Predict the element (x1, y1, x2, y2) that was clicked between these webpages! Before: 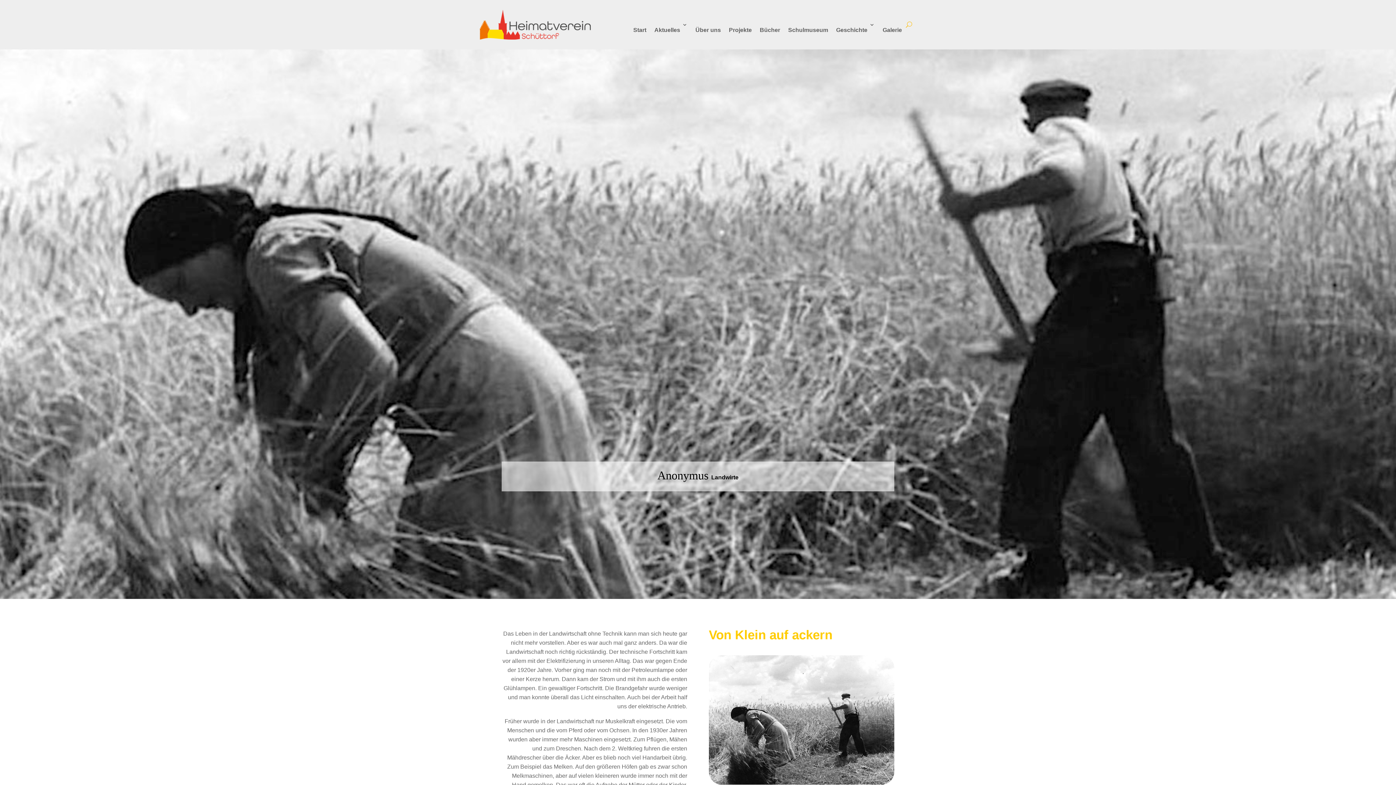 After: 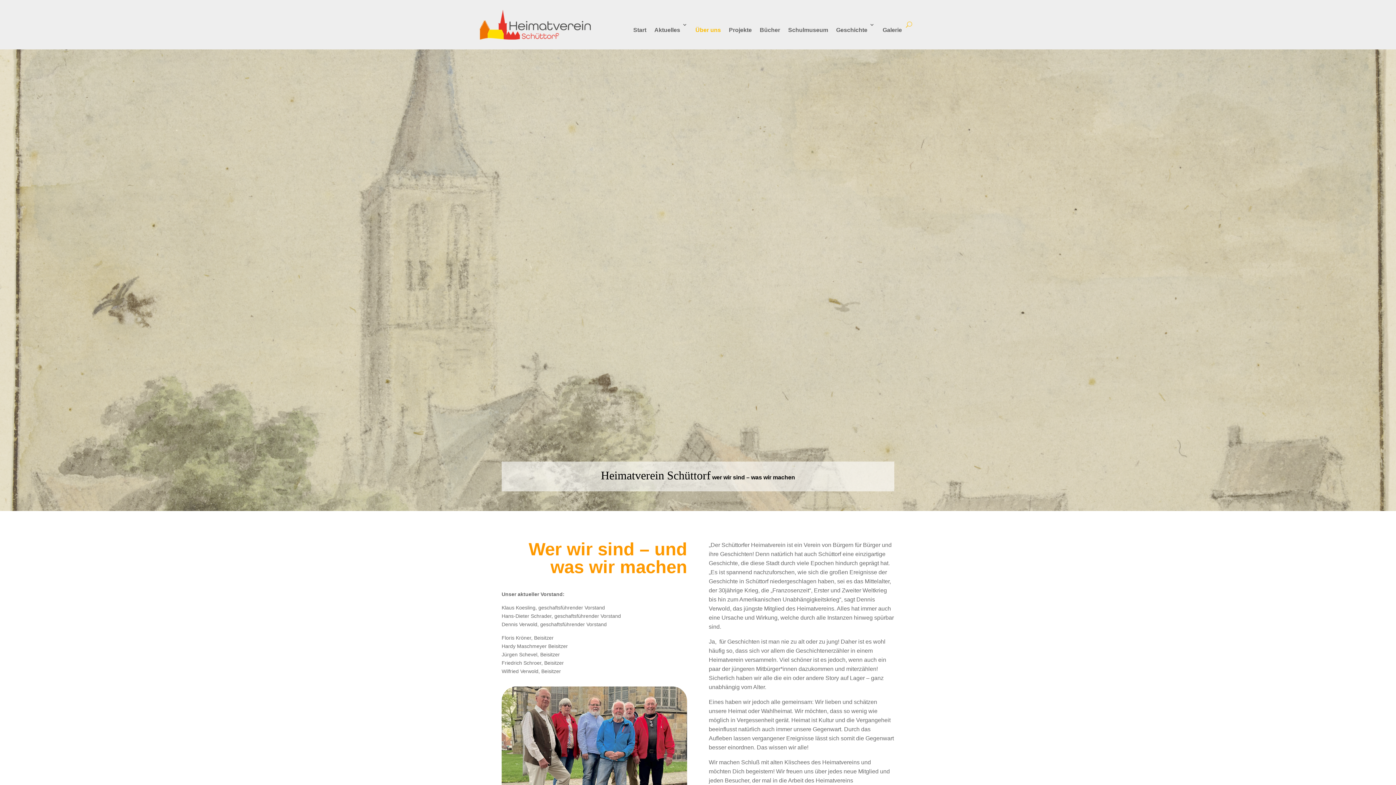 Action: bbox: (695, 9, 721, 39) label: Über uns